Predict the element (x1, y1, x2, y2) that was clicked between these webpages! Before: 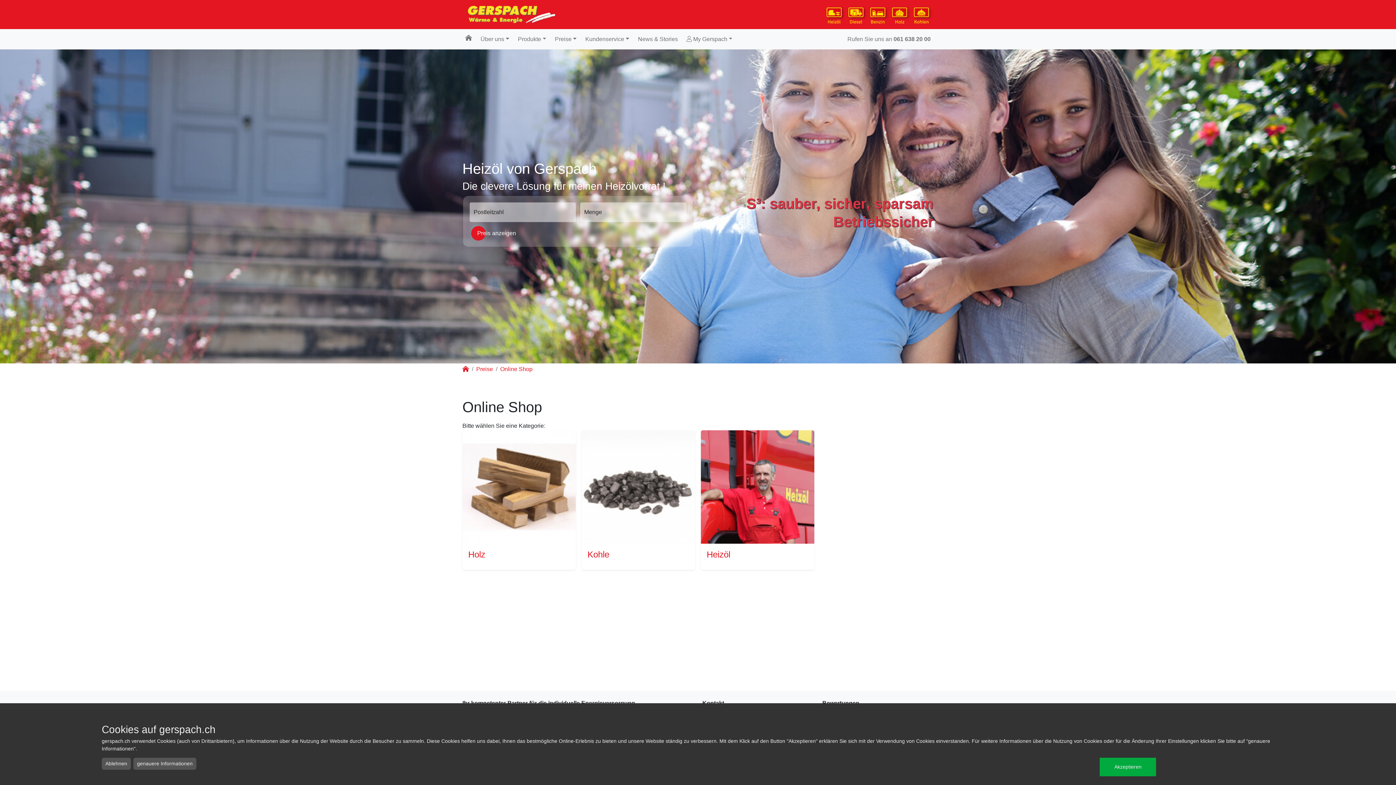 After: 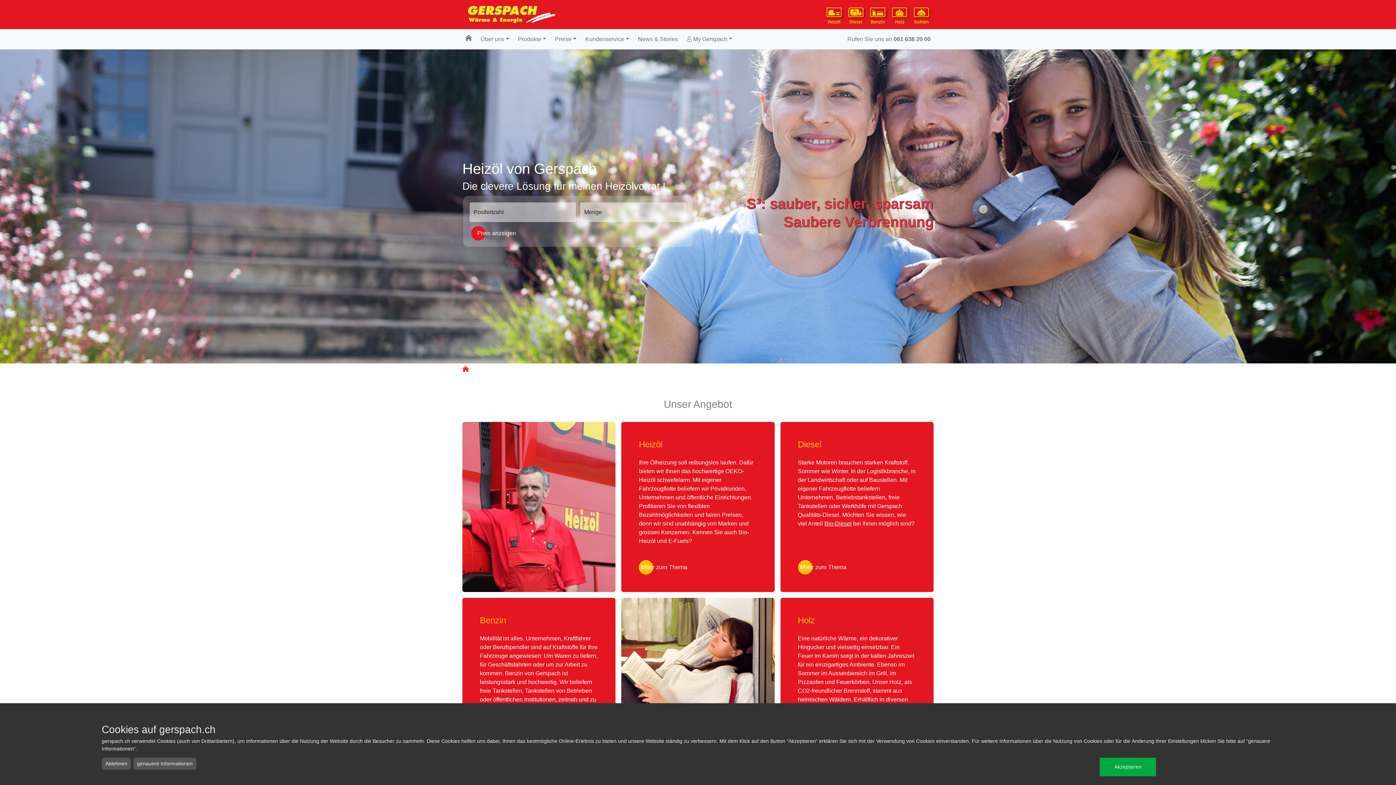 Action: bbox: (462, 366, 469, 372)